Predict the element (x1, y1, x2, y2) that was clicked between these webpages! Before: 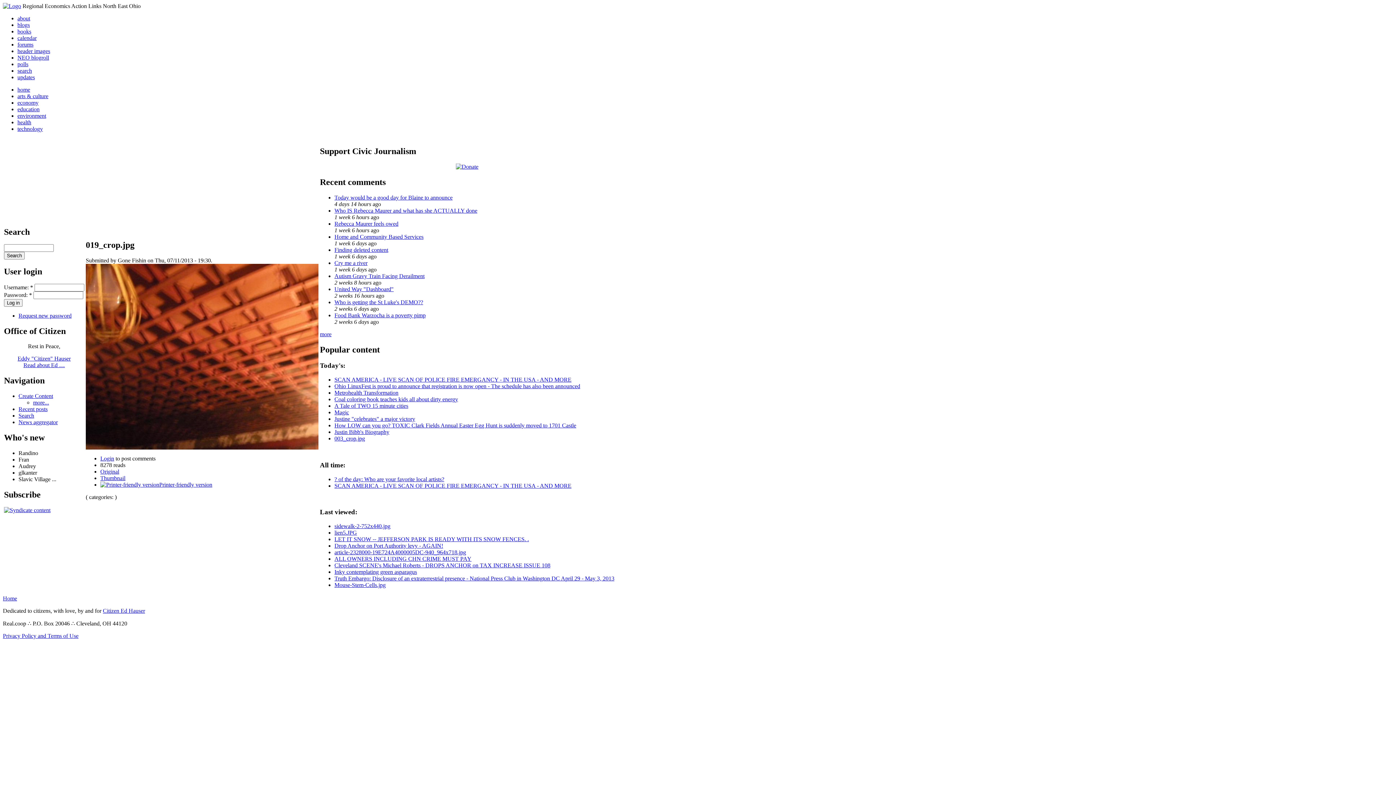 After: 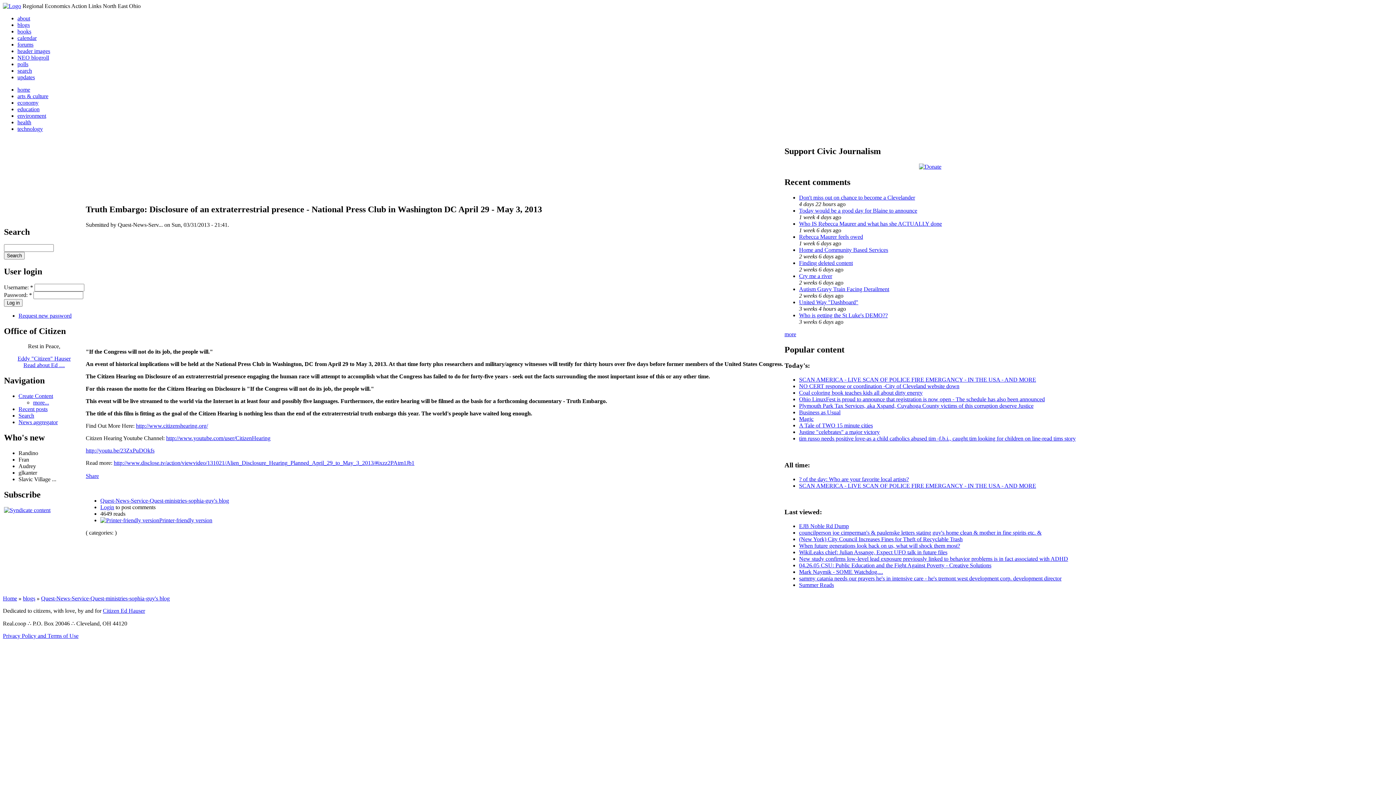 Action: label: Truth Embargo: Disclosure of an extraterrestrial presence - National Press Club in Washington DC April 29 - May 3, 2013 bbox: (334, 575, 614, 581)